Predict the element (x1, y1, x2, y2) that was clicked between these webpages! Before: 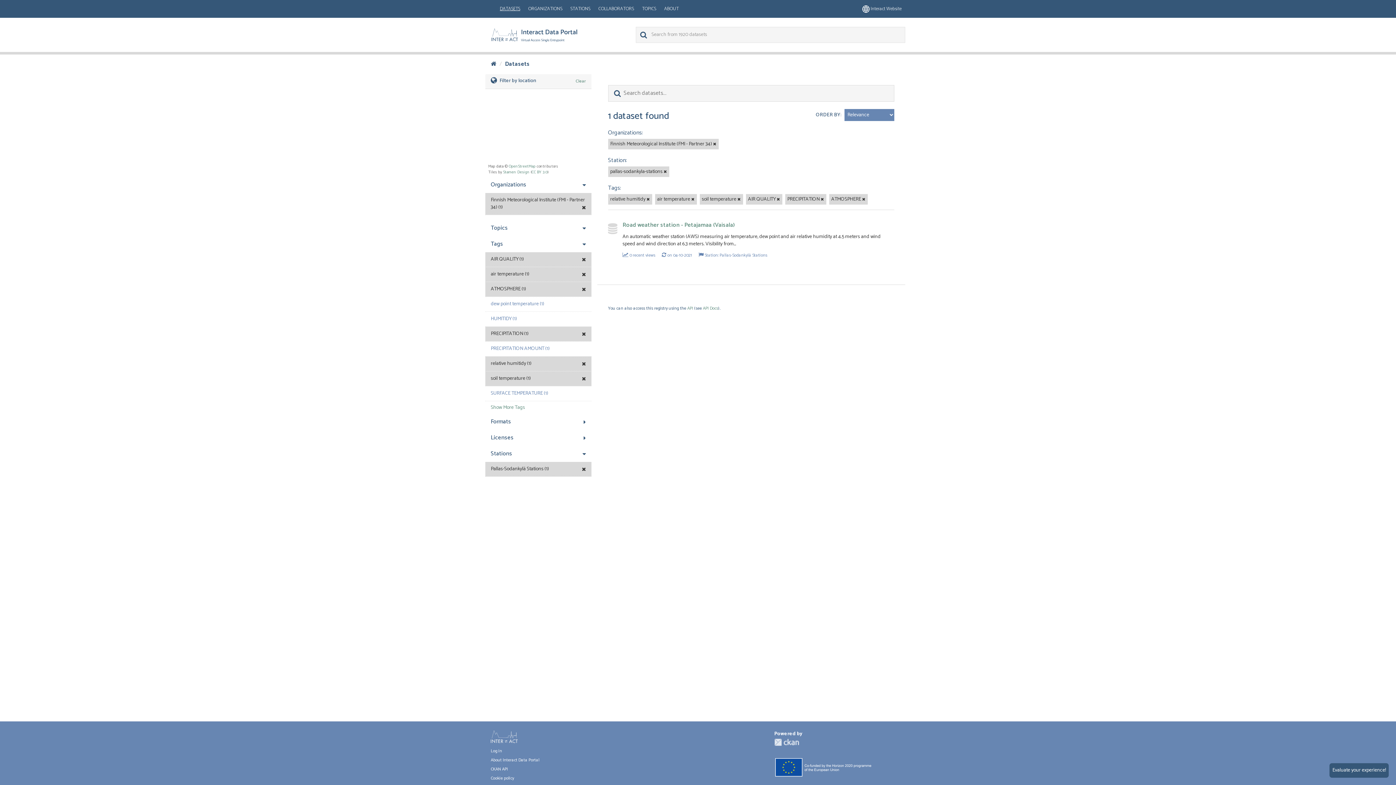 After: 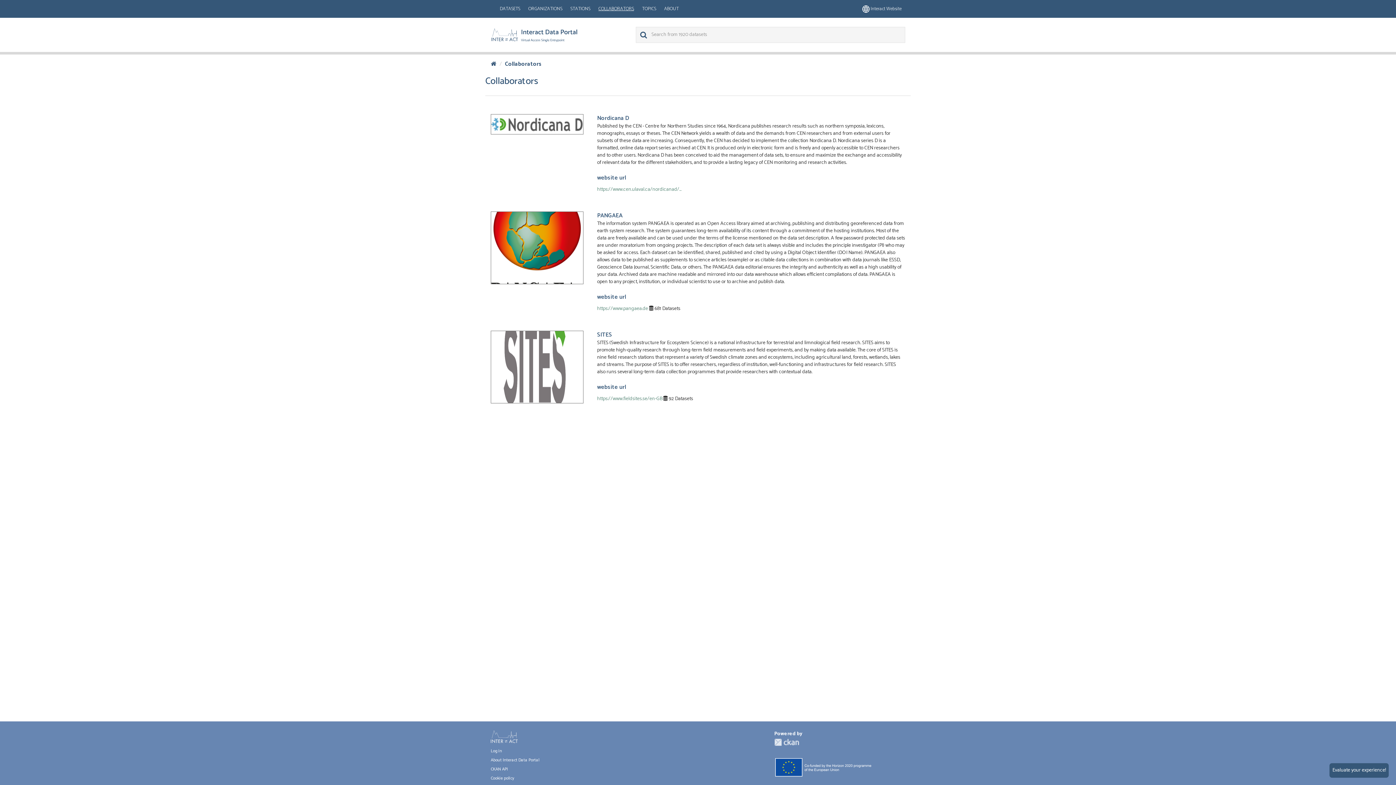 Action: label: COLLABORATORS bbox: (594, 0, 637, 17)